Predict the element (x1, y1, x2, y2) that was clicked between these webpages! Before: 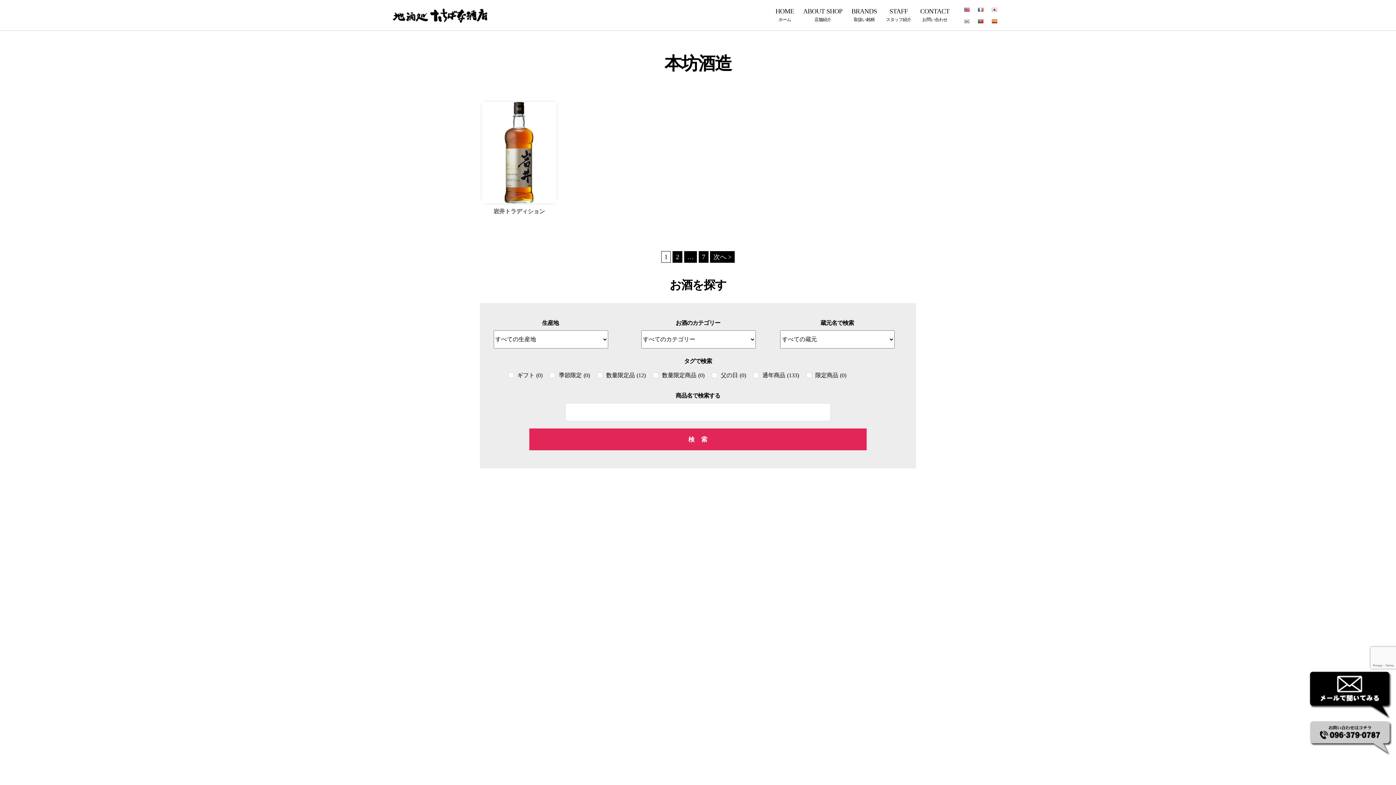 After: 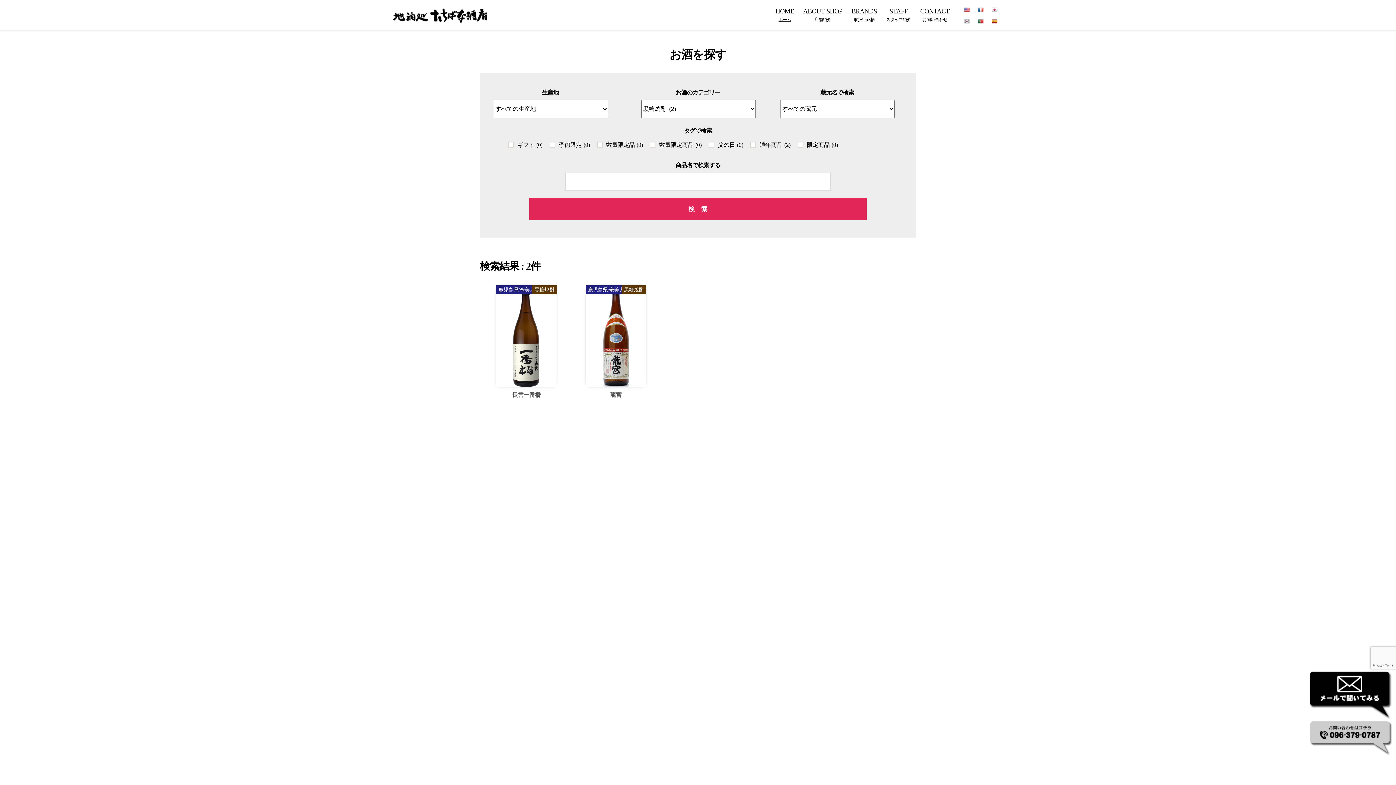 Action: bbox: (628, 725, 768, 762)